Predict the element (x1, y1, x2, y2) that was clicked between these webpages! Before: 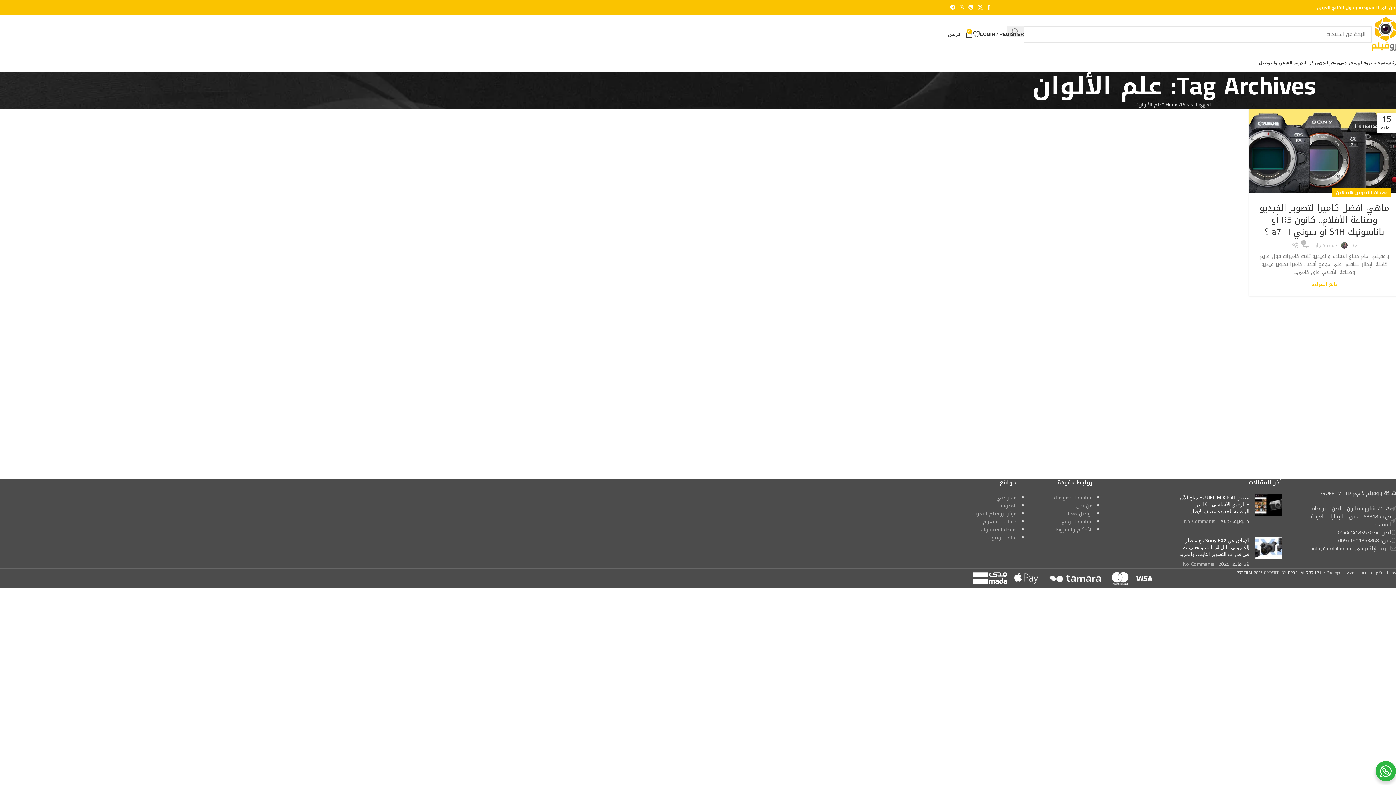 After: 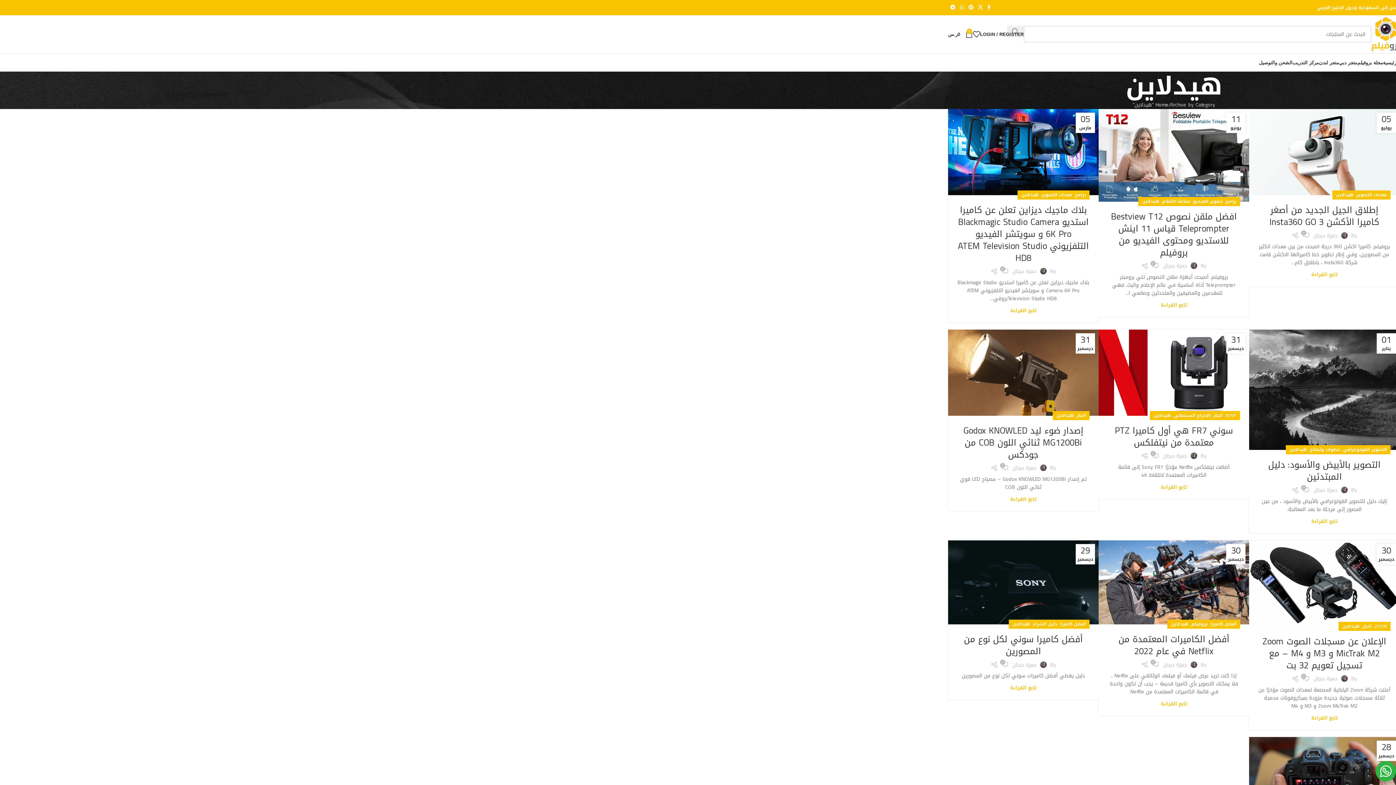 Action: label: هيدلاين bbox: (1336, 188, 1353, 197)